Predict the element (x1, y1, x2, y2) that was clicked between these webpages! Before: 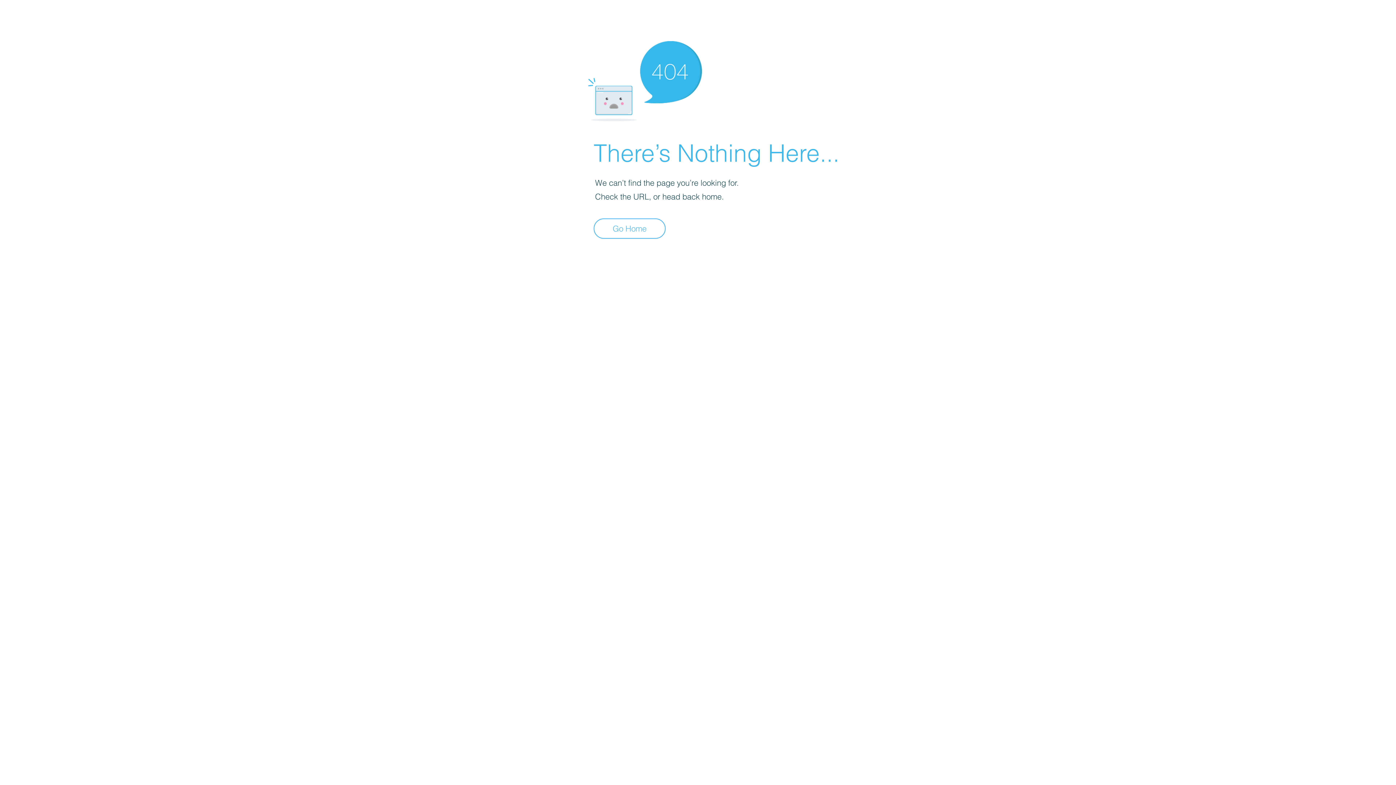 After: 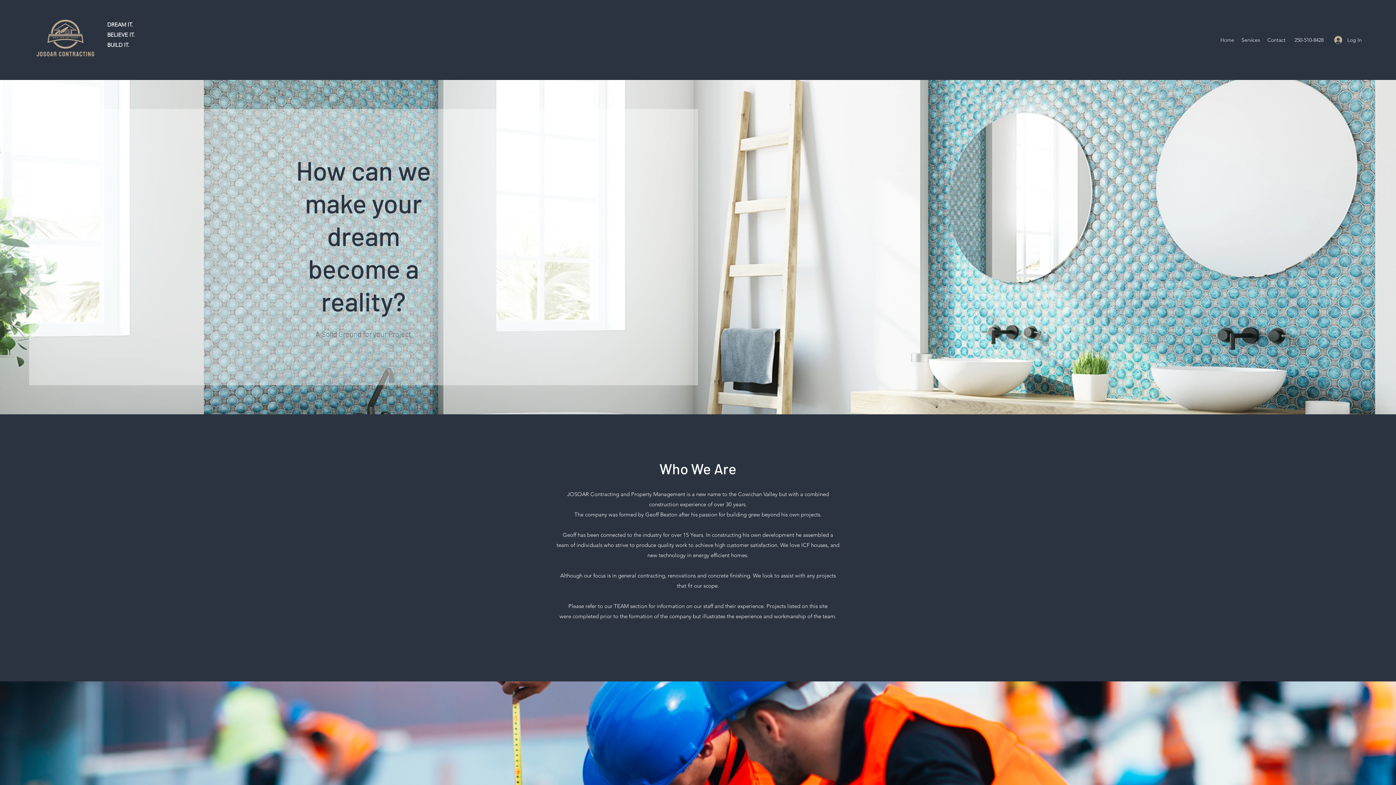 Action: bbox: (593, 218, 665, 238) label: Go Home